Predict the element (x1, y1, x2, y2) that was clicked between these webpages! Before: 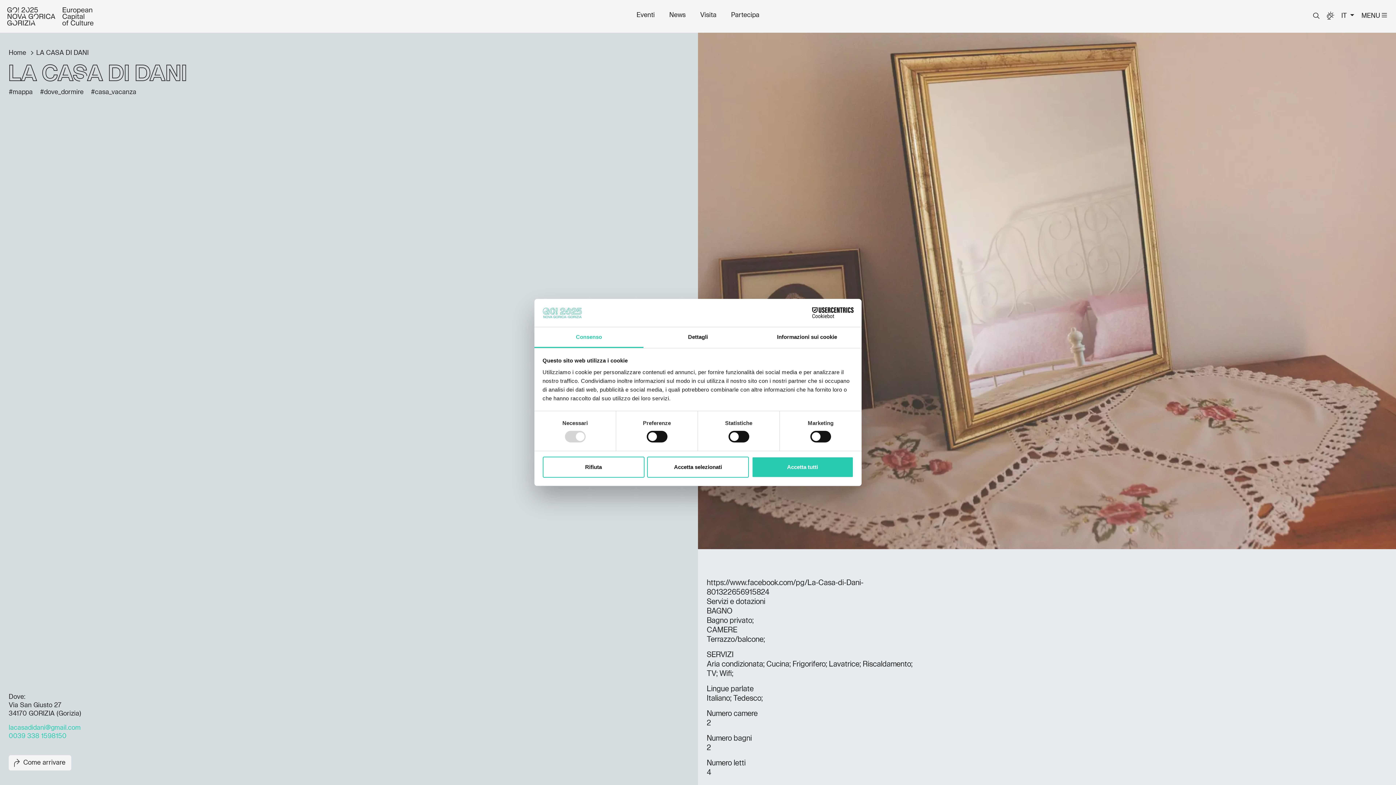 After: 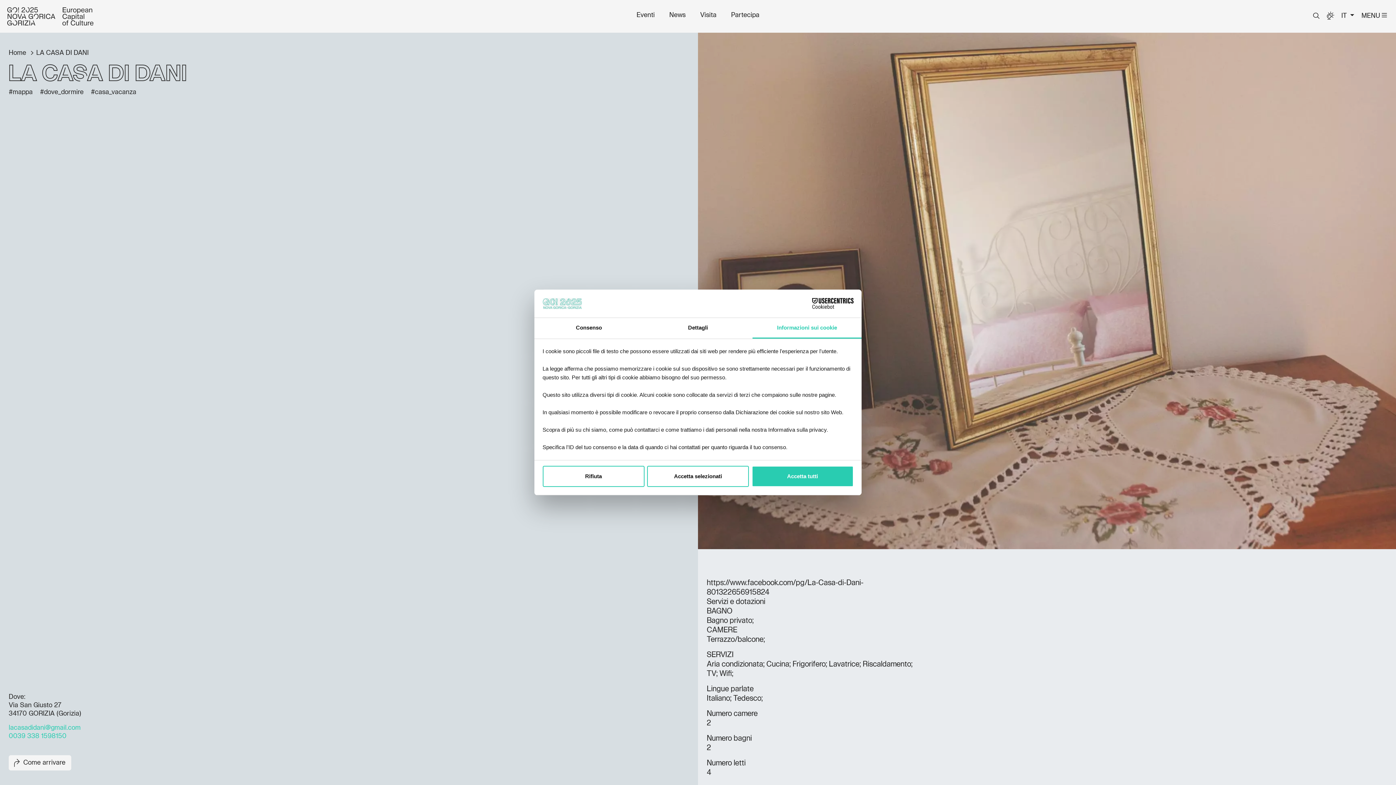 Action: label: Informazioni sui cookie bbox: (752, 327, 861, 348)